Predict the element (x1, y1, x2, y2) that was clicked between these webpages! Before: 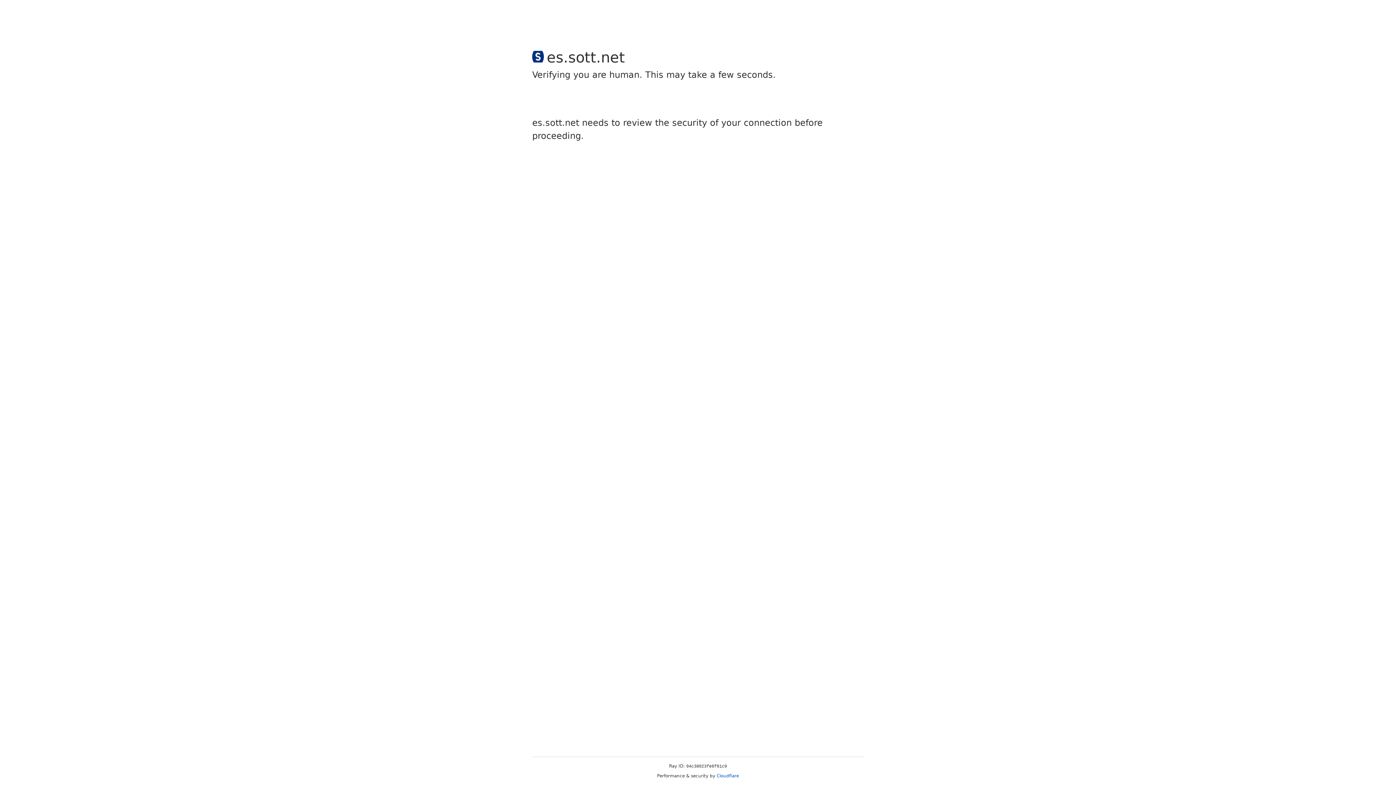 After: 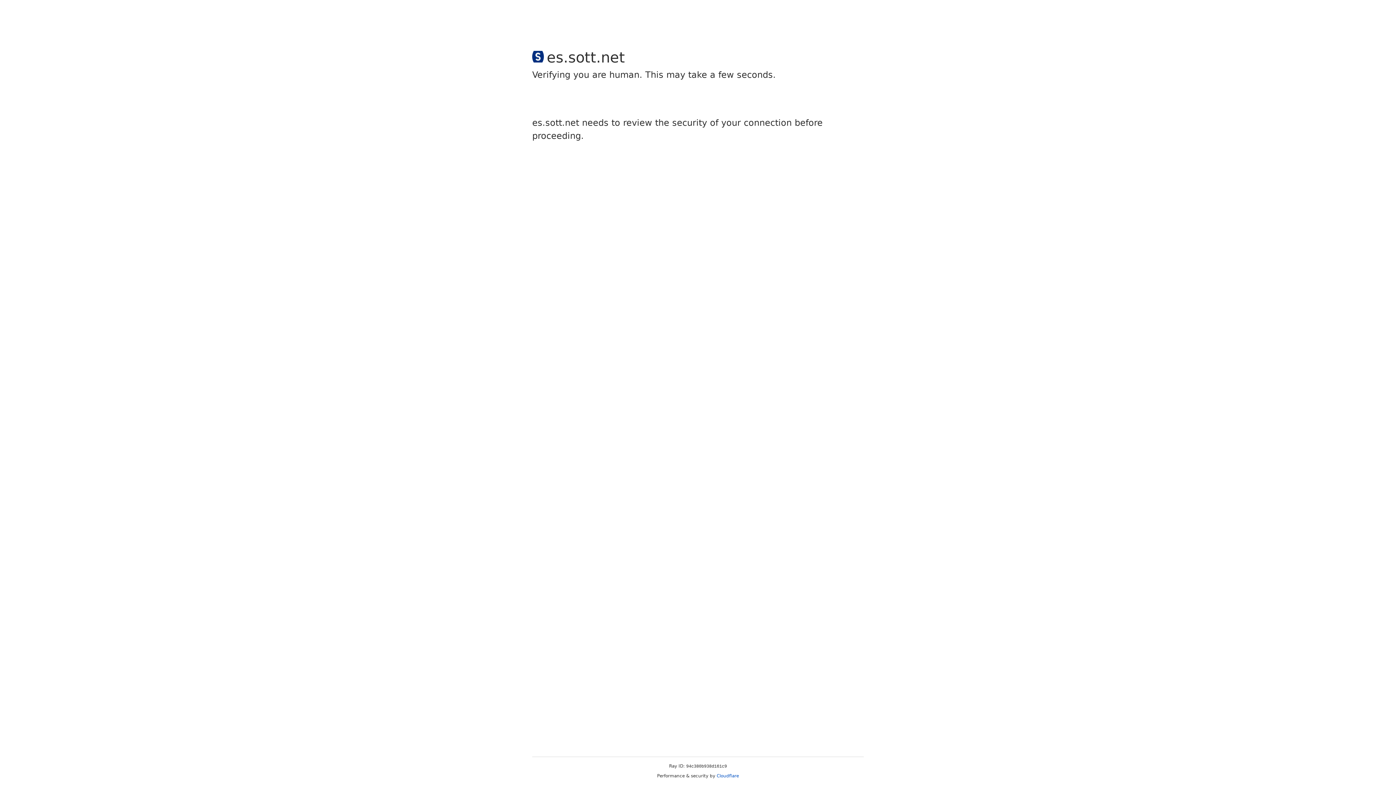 Action: label: Cloudflare bbox: (716, 773, 739, 778)